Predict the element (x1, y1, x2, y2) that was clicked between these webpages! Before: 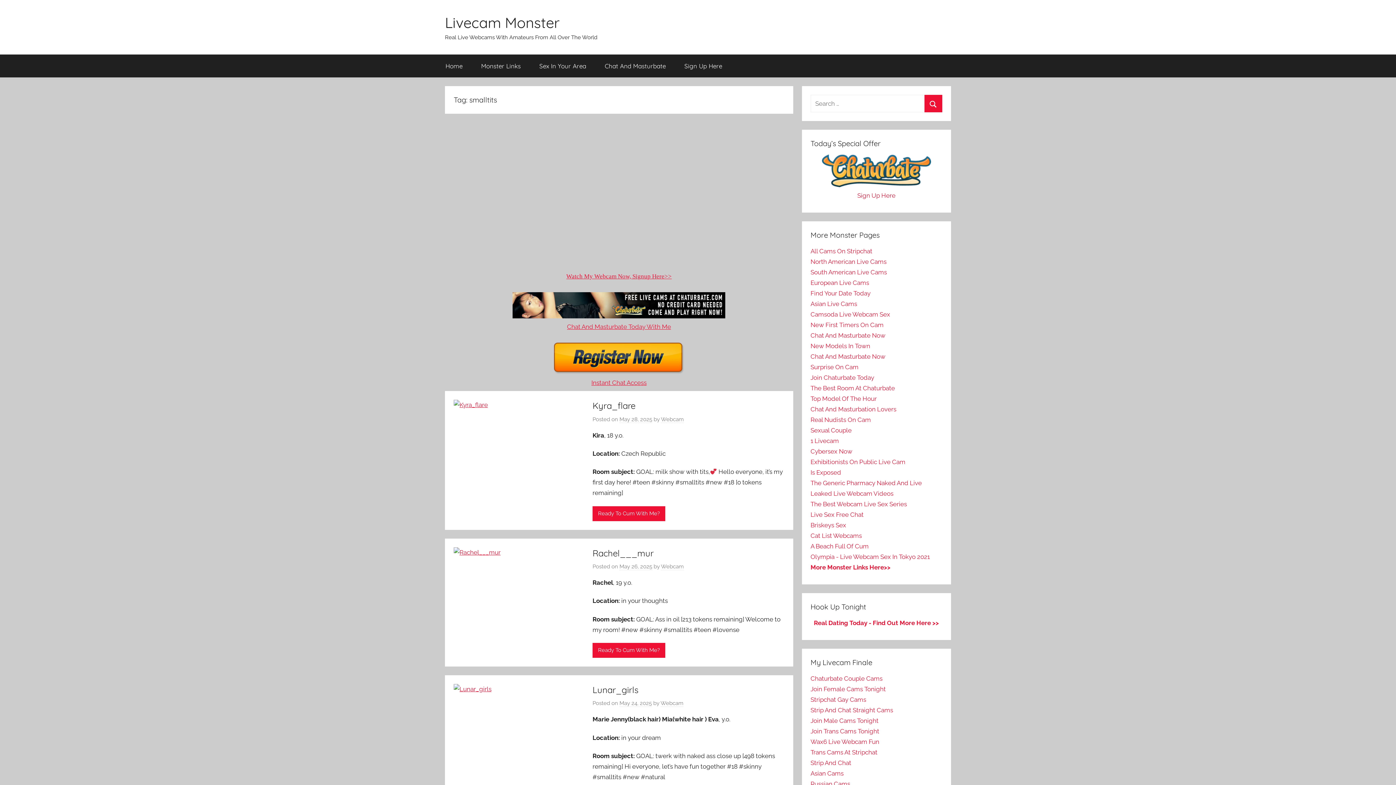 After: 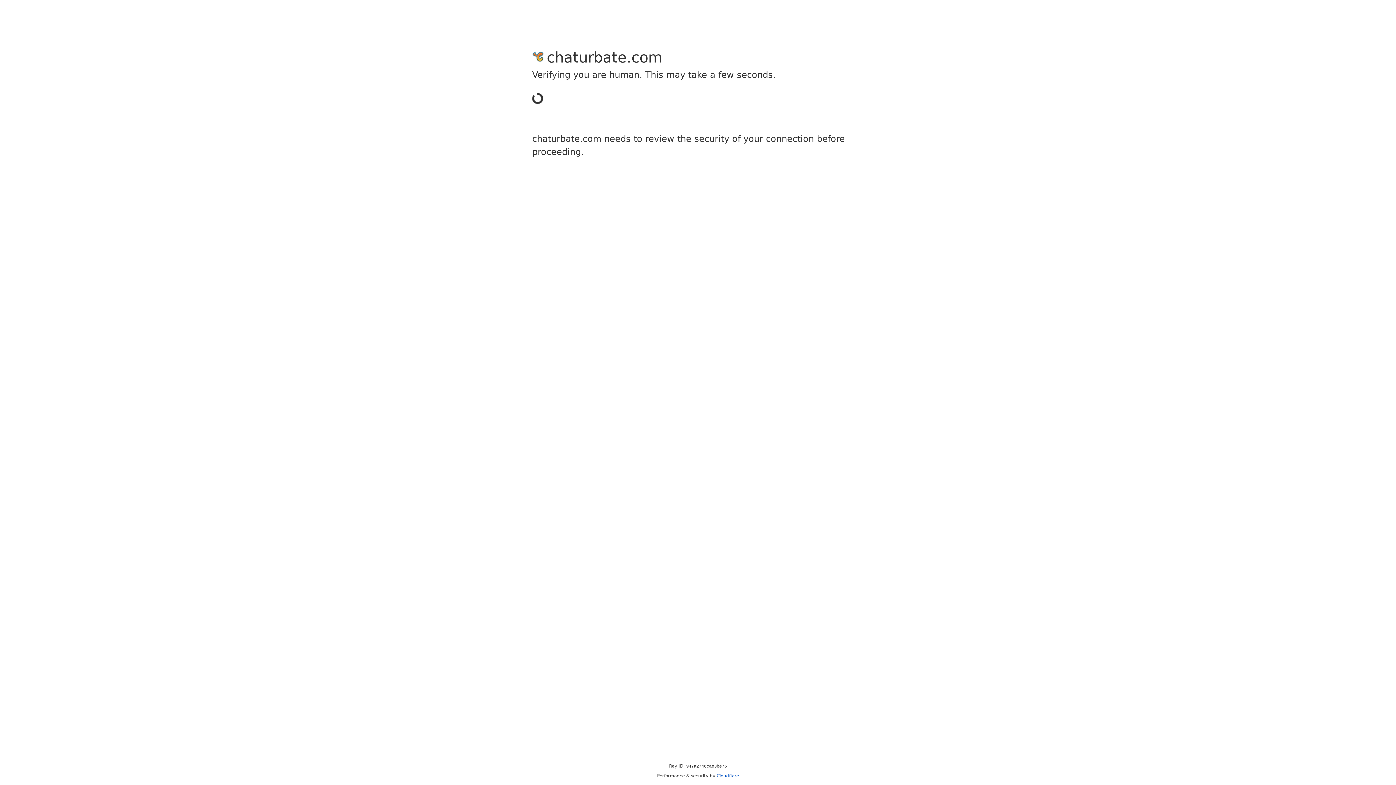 Action: label: Chat And Masturbate Now bbox: (810, 332, 885, 339)